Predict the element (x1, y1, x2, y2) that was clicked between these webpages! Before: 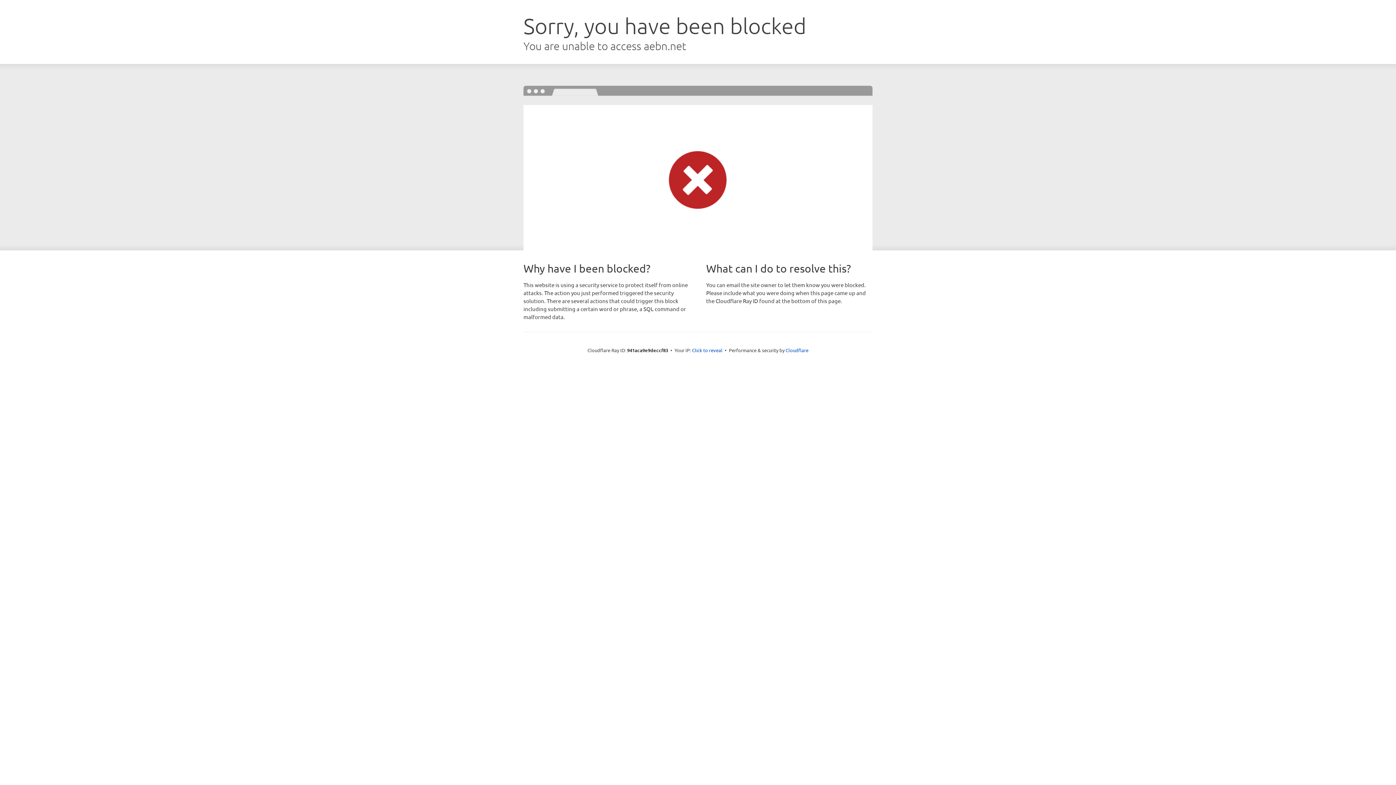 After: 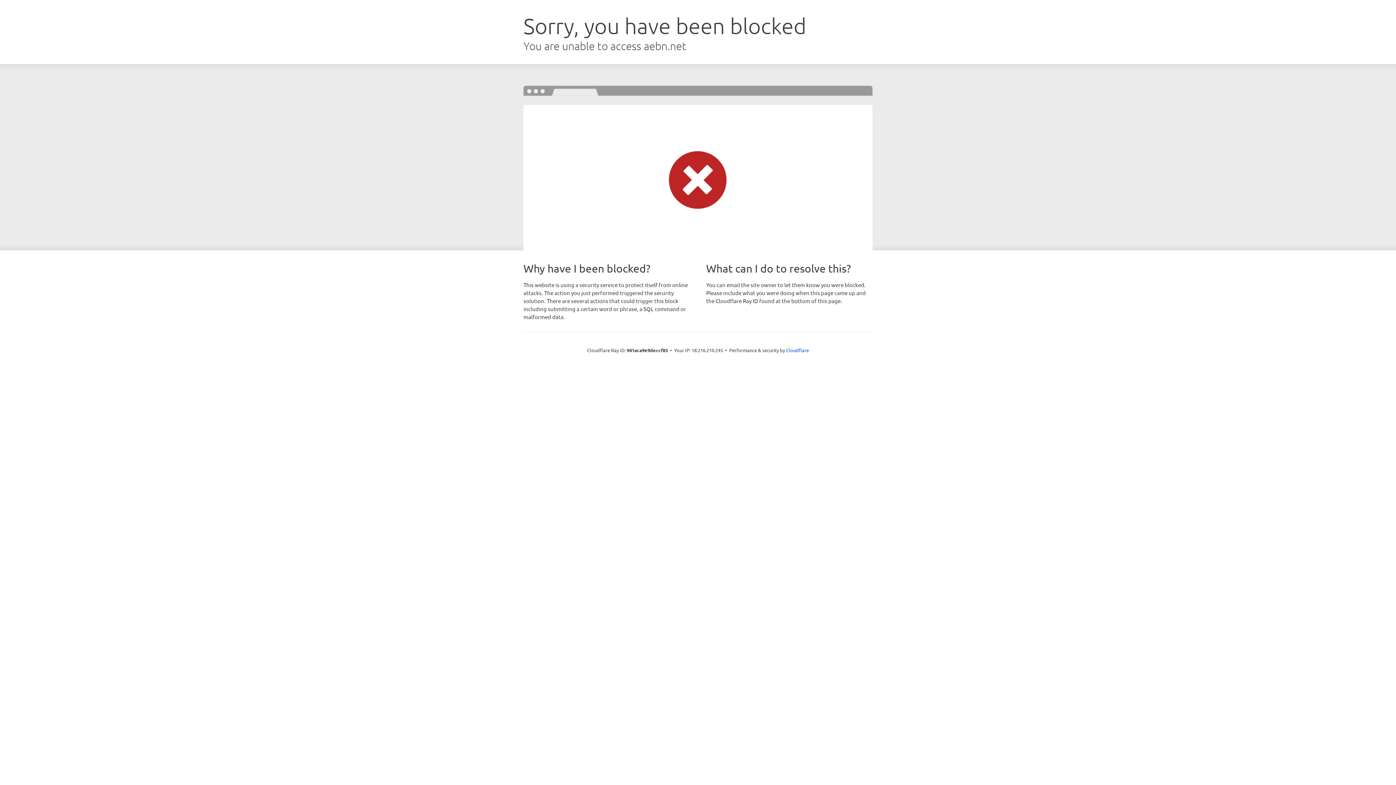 Action: bbox: (692, 346, 722, 353) label: Click to reveal